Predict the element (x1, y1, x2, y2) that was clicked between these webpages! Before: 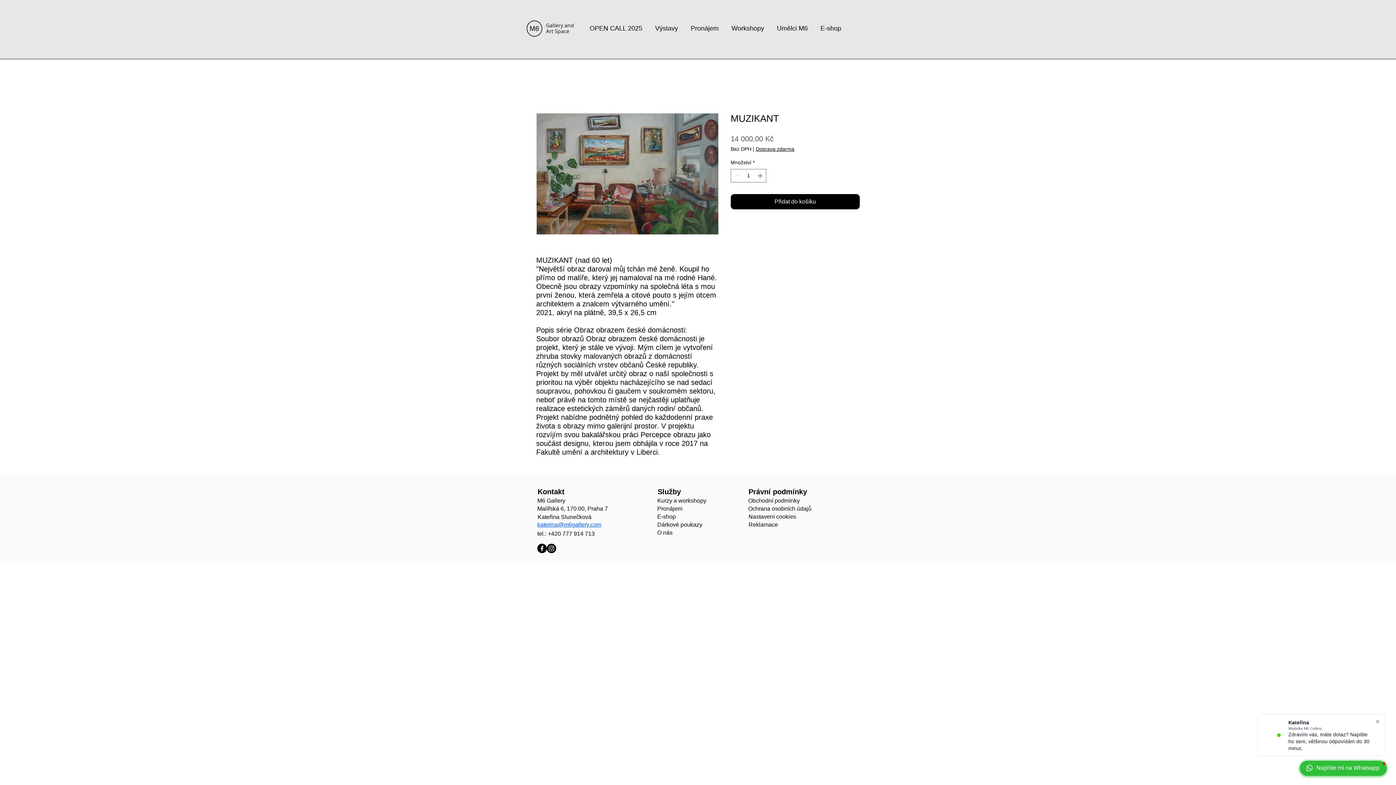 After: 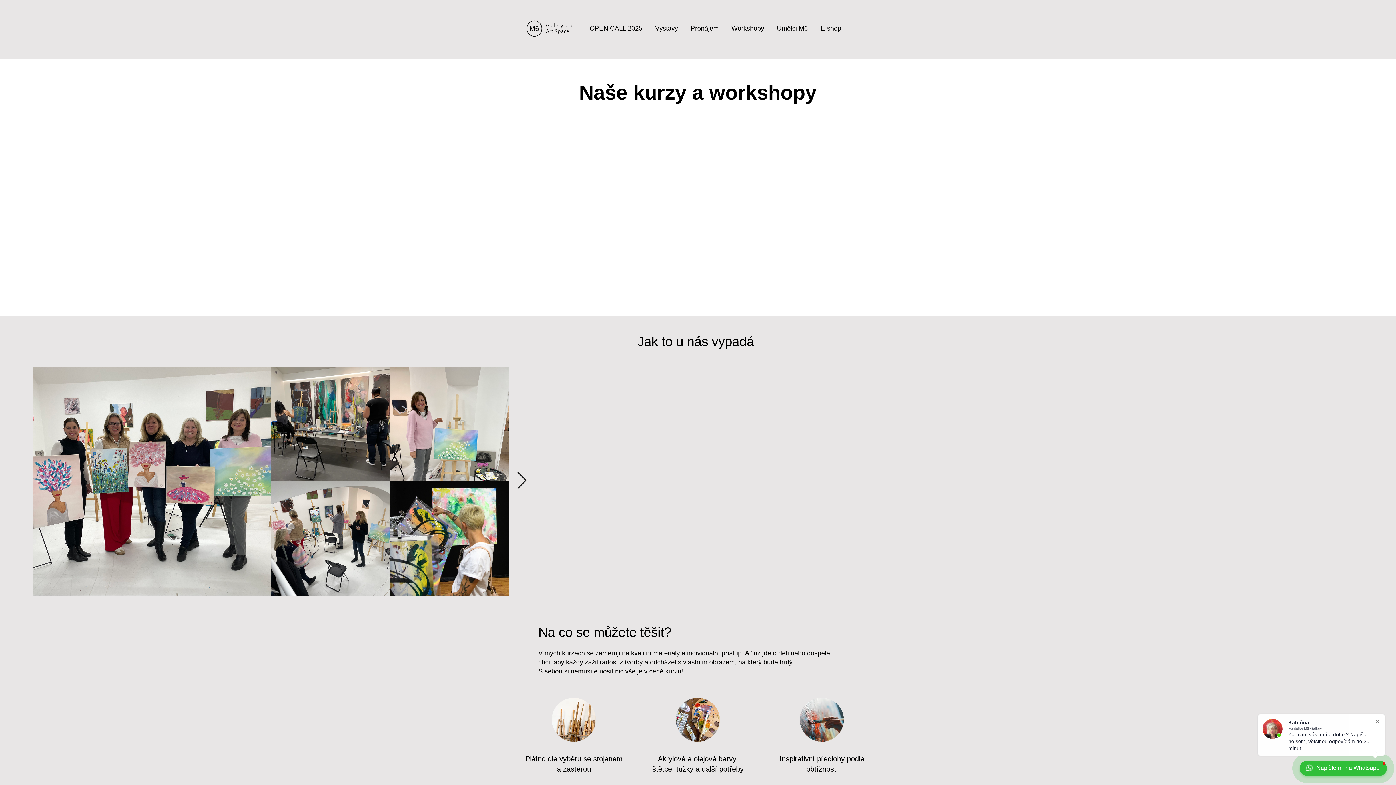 Action: bbox: (657, 497, 706, 504) label: Kurzy a workshopy